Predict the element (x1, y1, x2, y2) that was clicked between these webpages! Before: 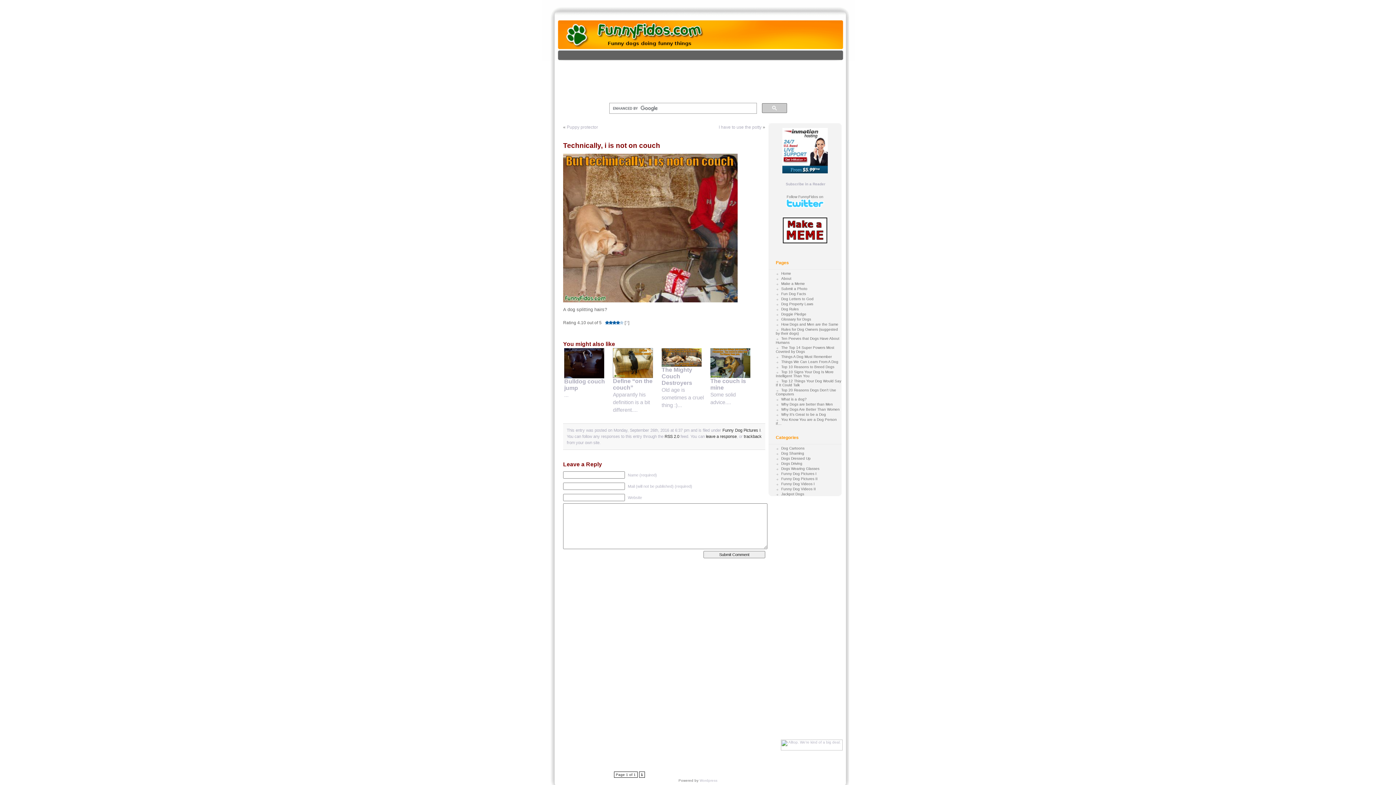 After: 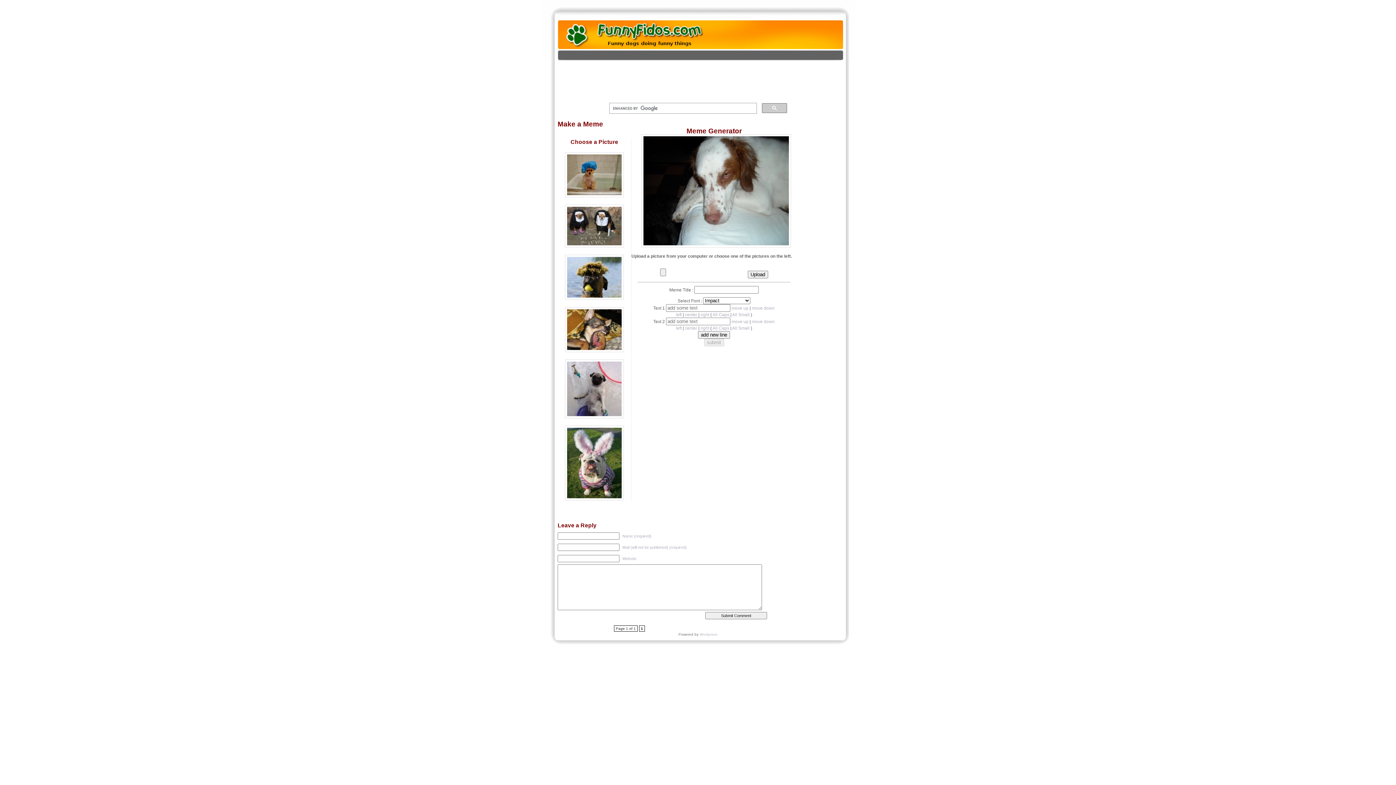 Action: bbox: (776, 281, 805, 285) label: Make a Meme